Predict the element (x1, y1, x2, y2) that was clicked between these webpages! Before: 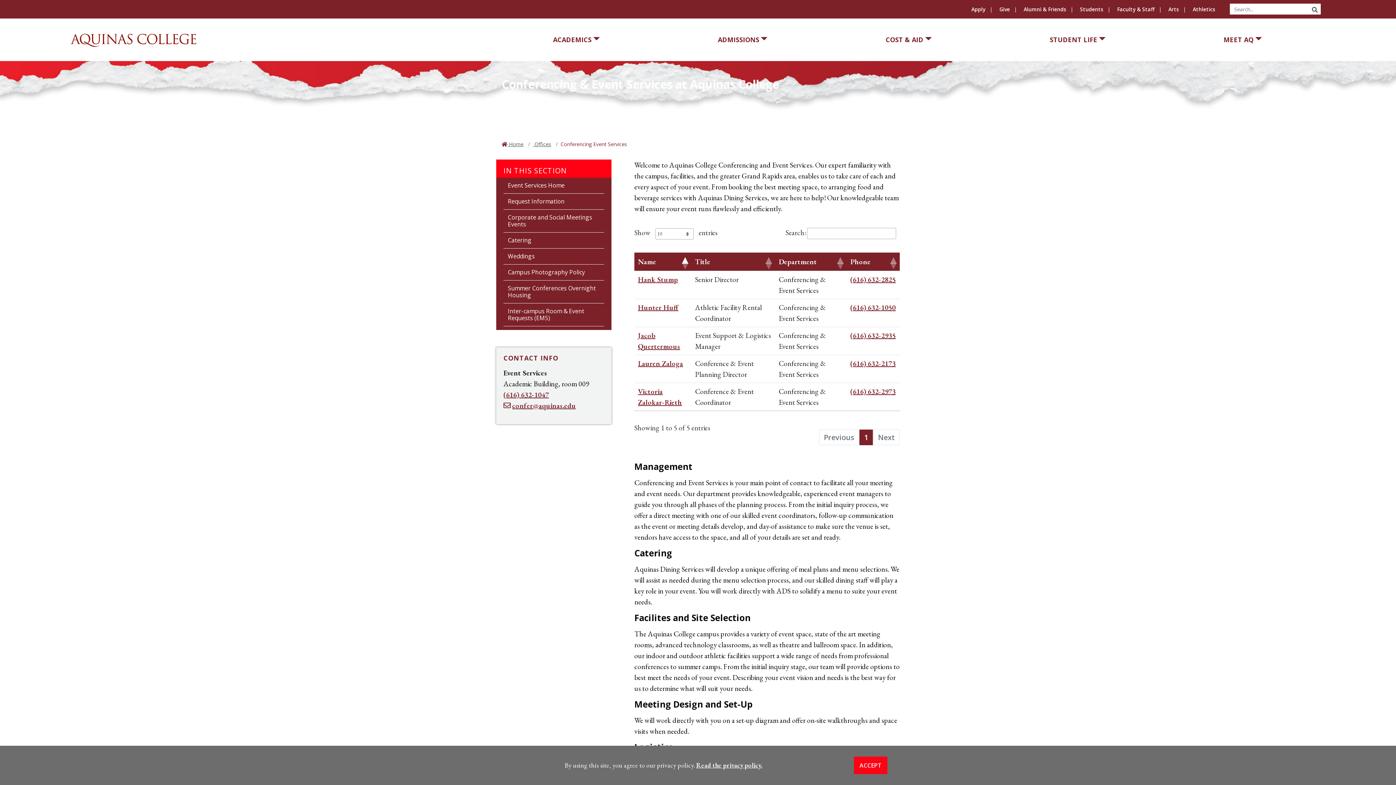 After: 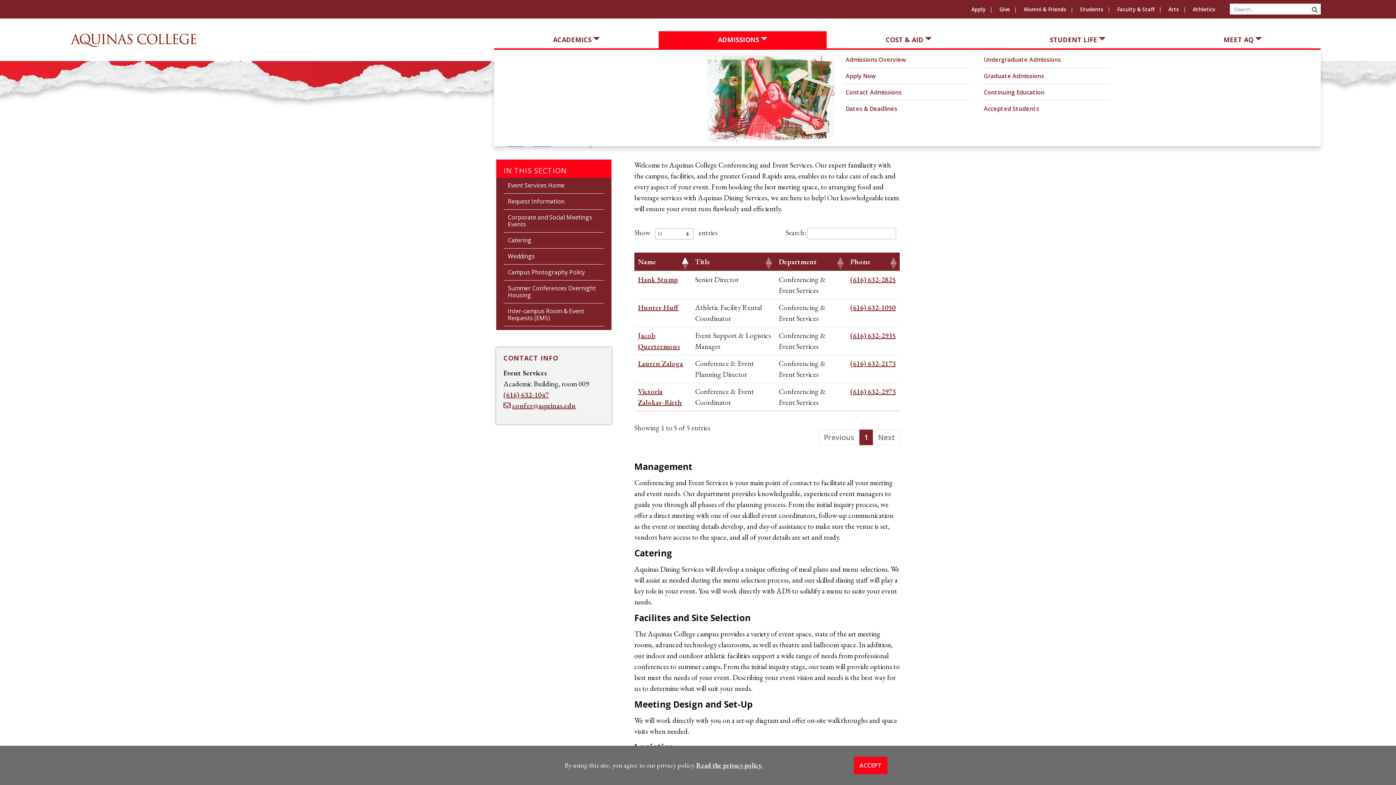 Action: label: ADMISSIONS bbox: (659, 31, 826, 48)